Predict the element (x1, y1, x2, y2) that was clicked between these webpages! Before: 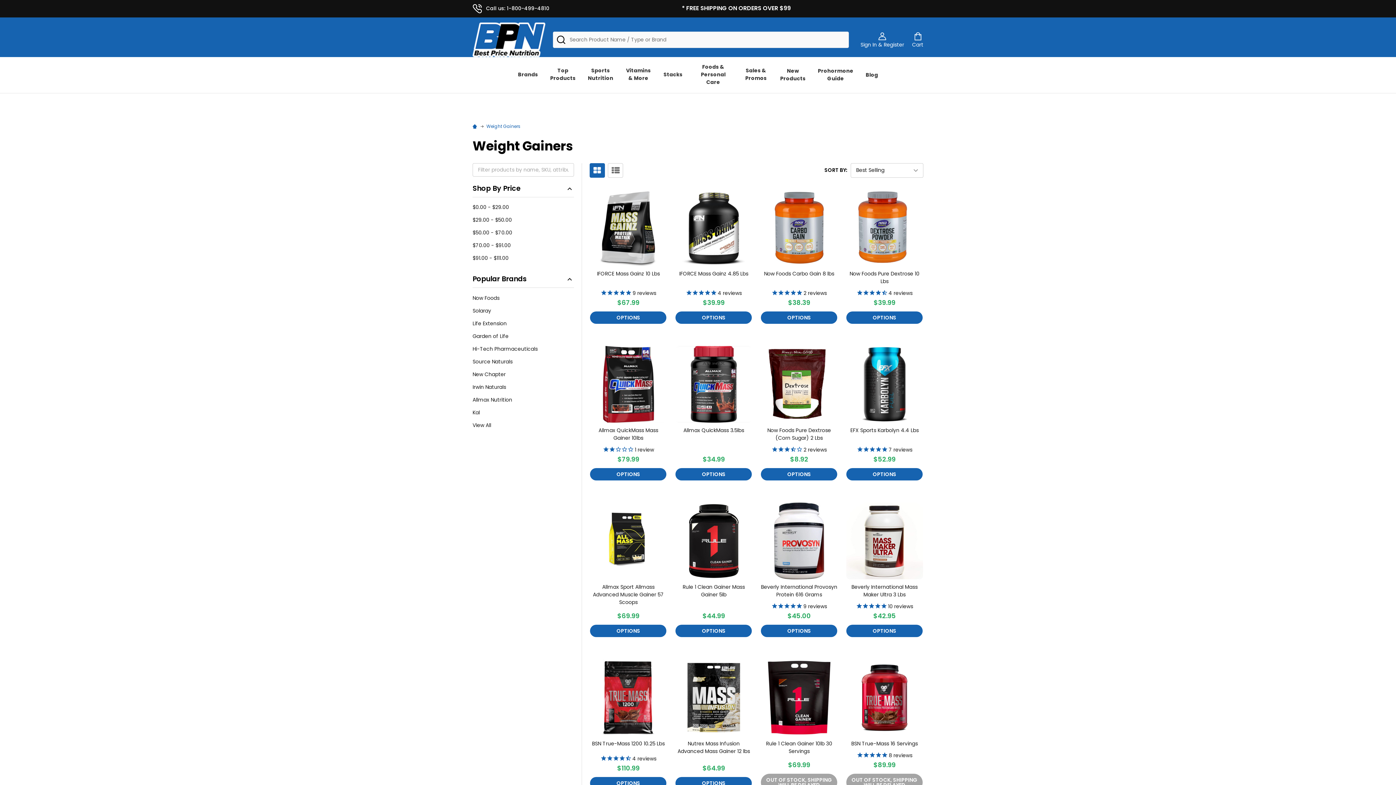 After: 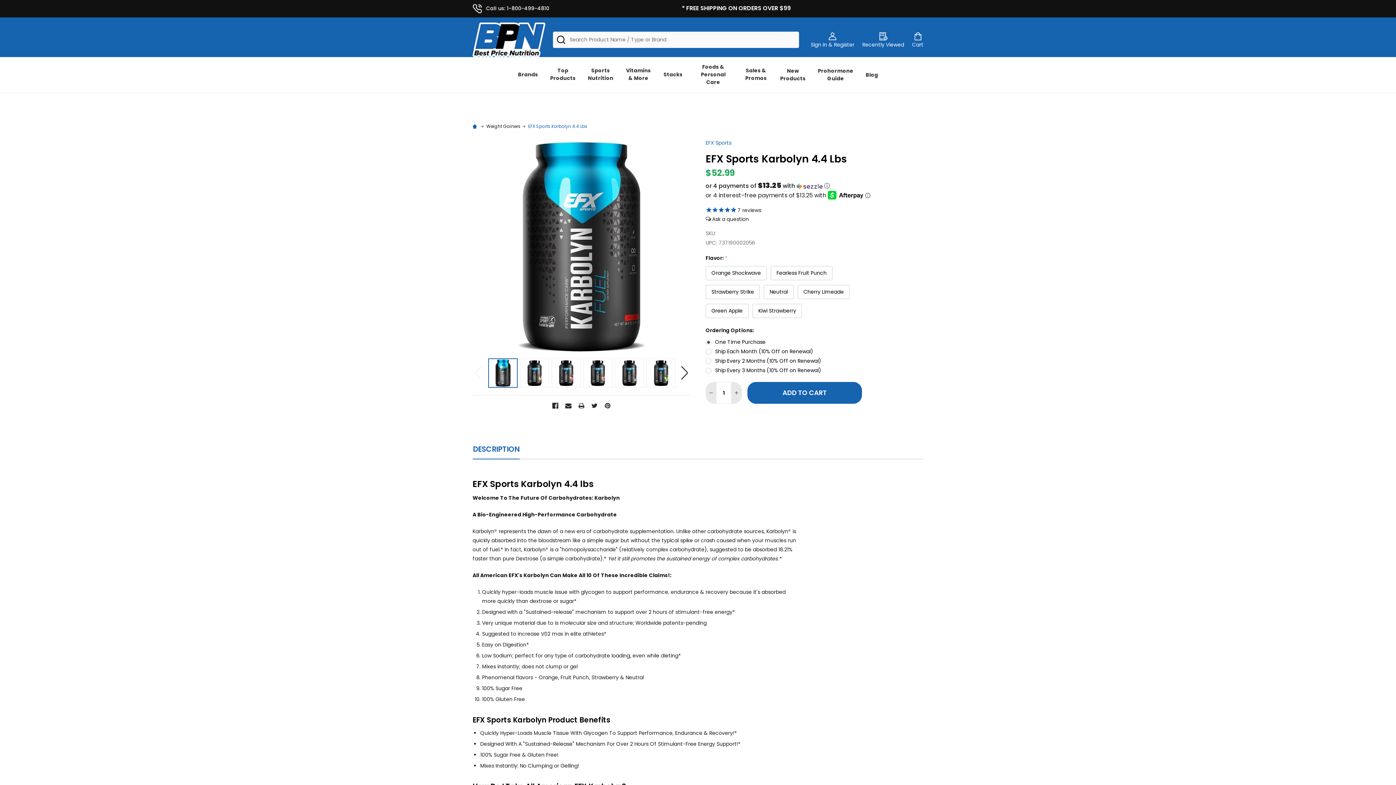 Action: bbox: (846, 346, 923, 422)